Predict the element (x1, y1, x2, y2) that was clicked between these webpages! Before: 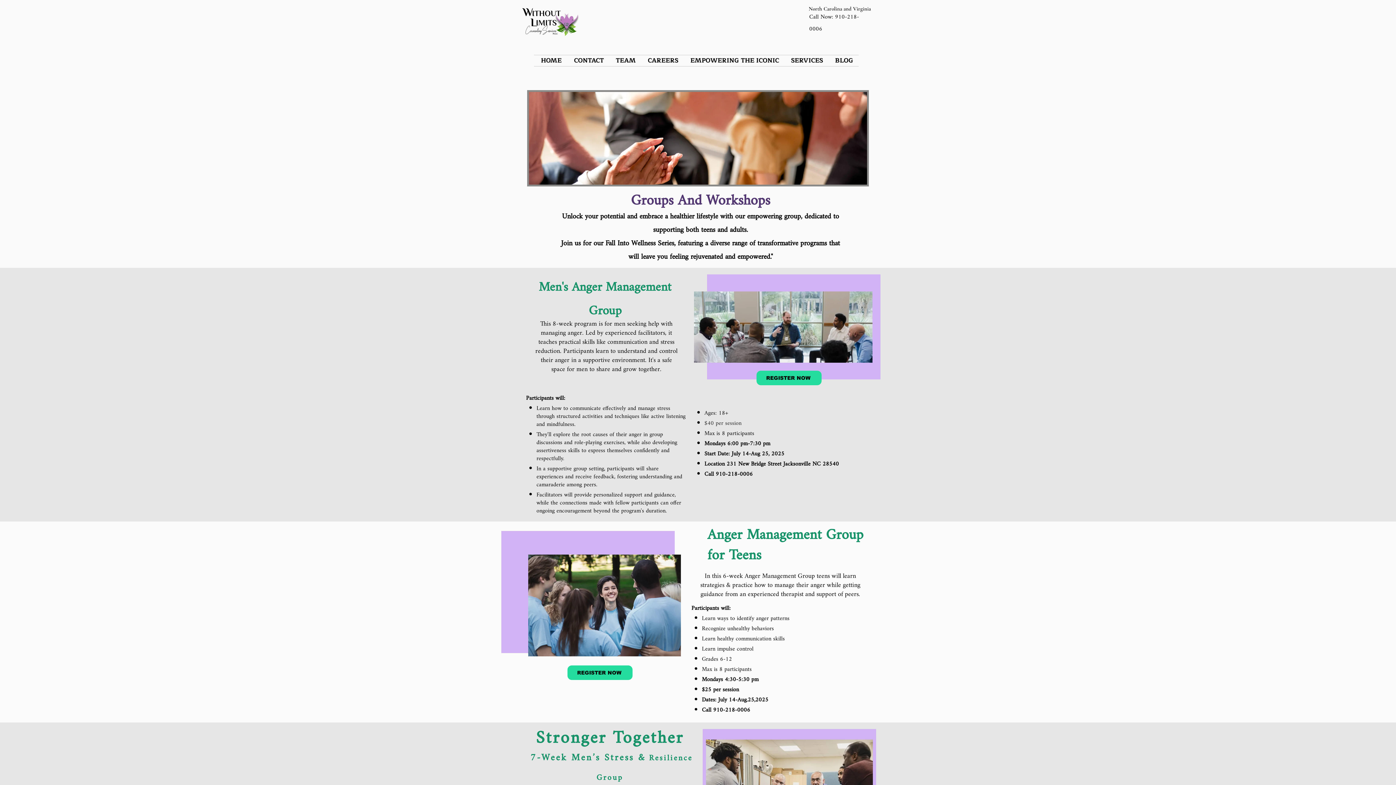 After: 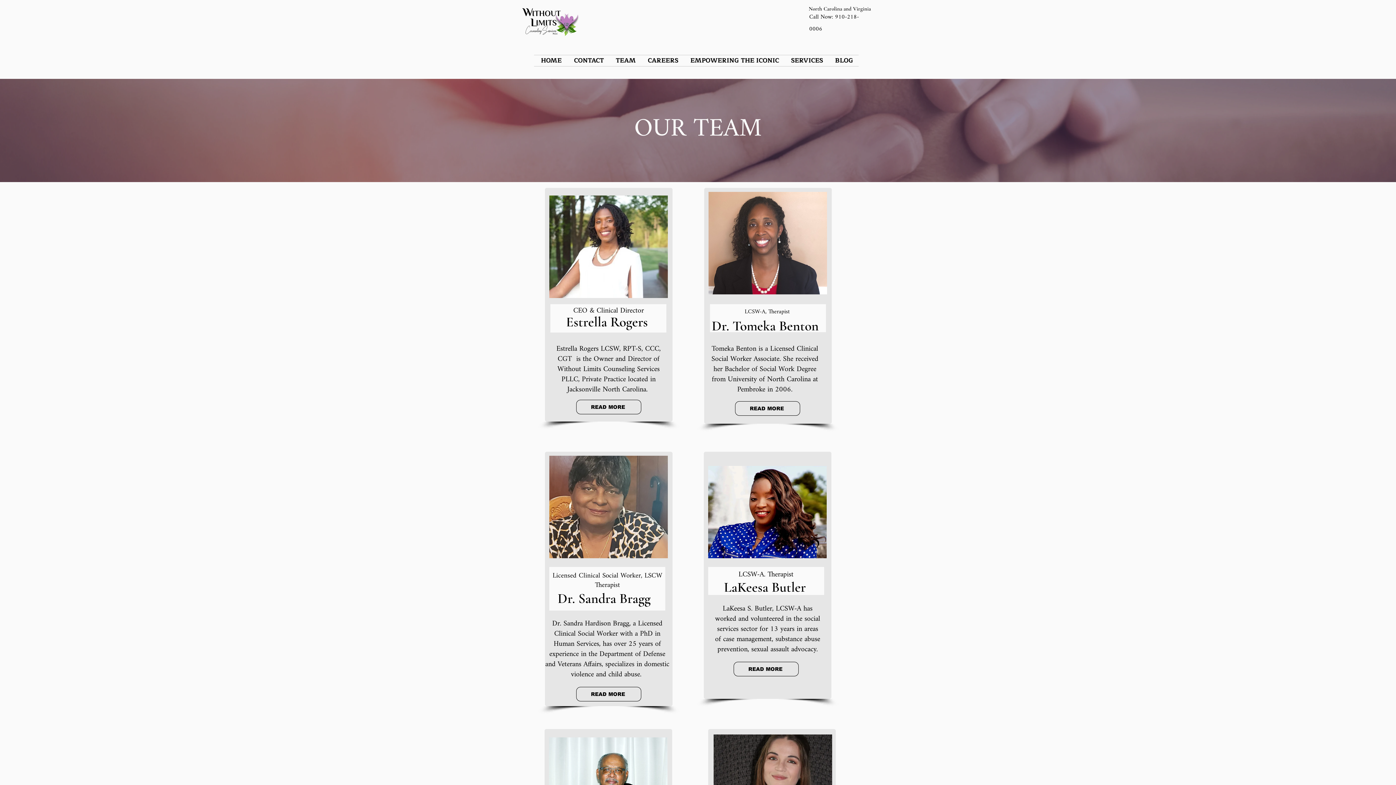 Action: bbox: (609, 55, 641, 66) label: TEAM